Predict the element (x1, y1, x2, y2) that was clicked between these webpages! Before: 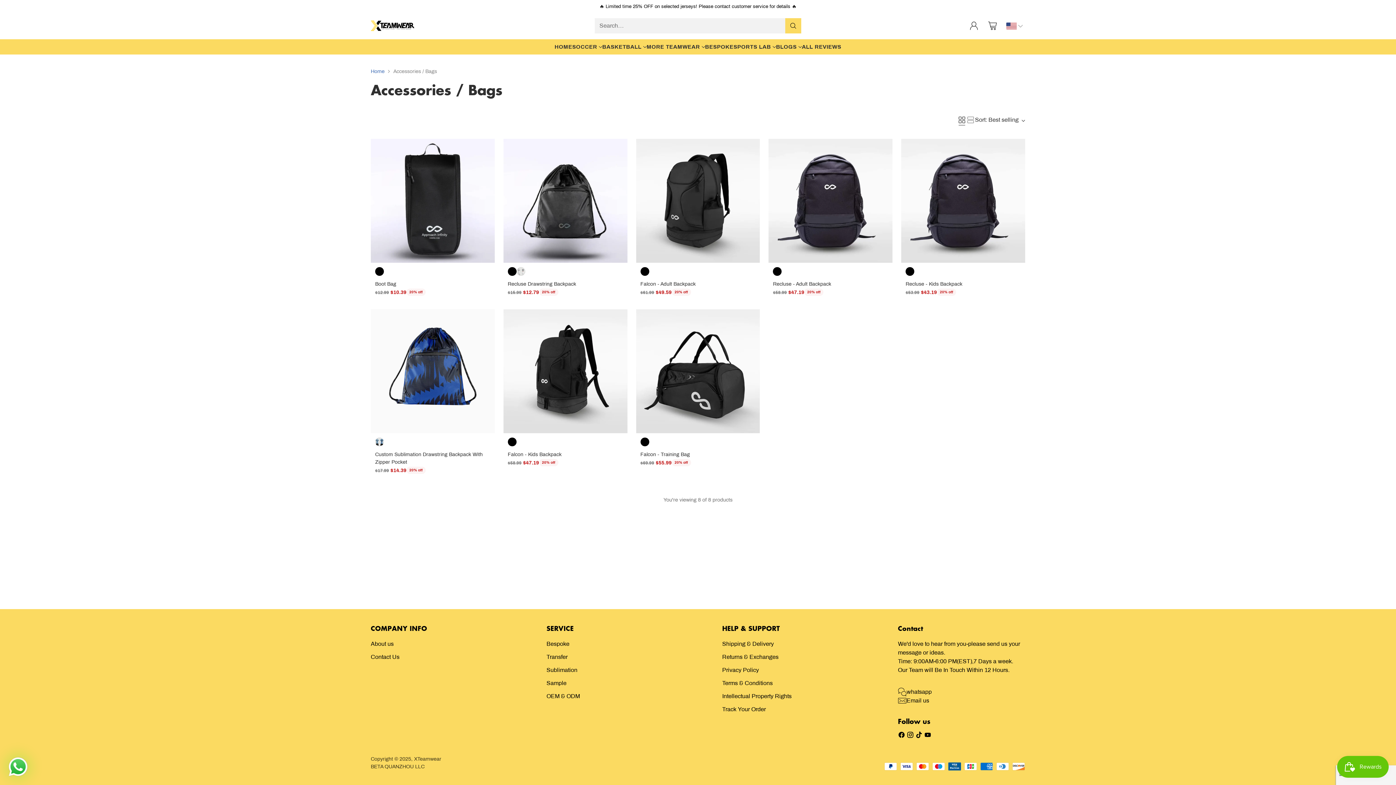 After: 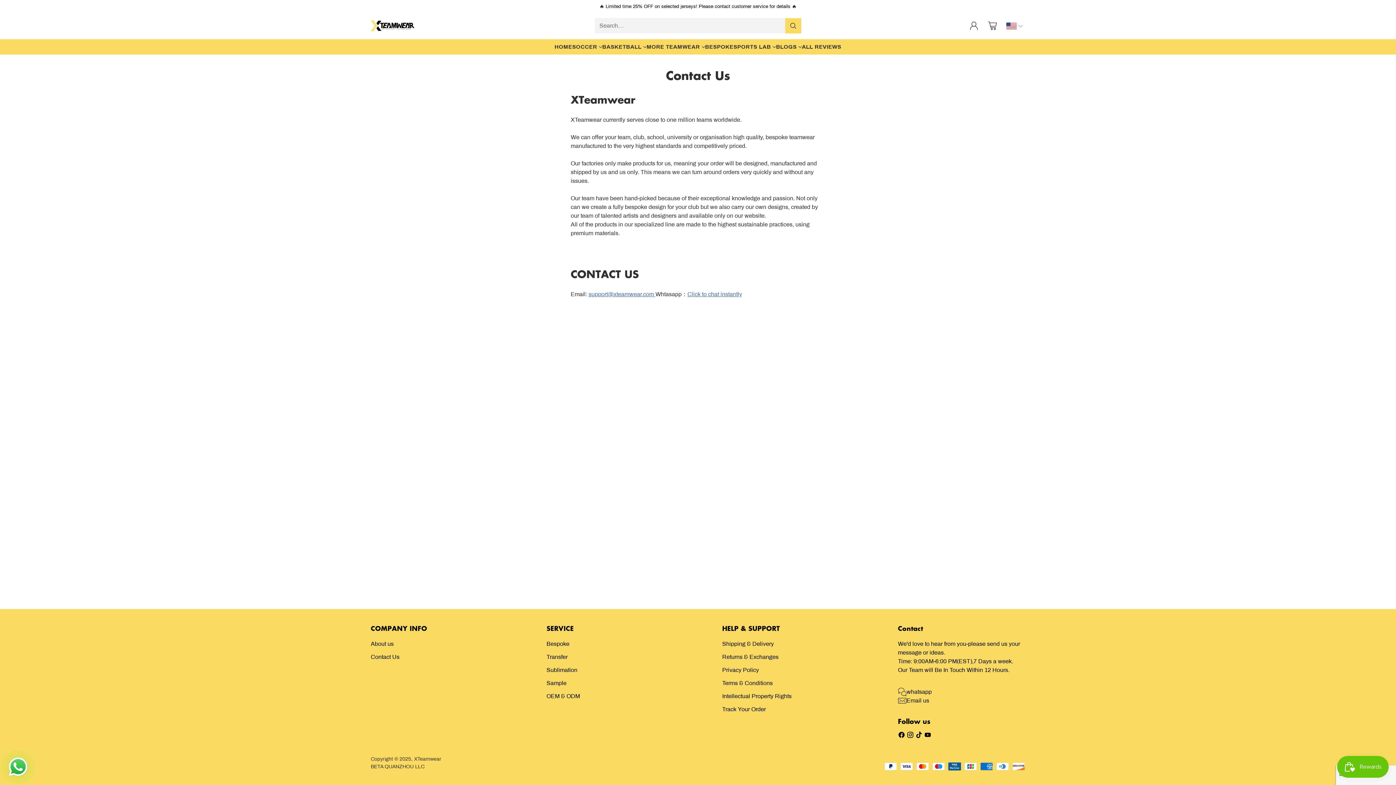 Action: bbox: (370, 654, 399, 660) label: Contact Us